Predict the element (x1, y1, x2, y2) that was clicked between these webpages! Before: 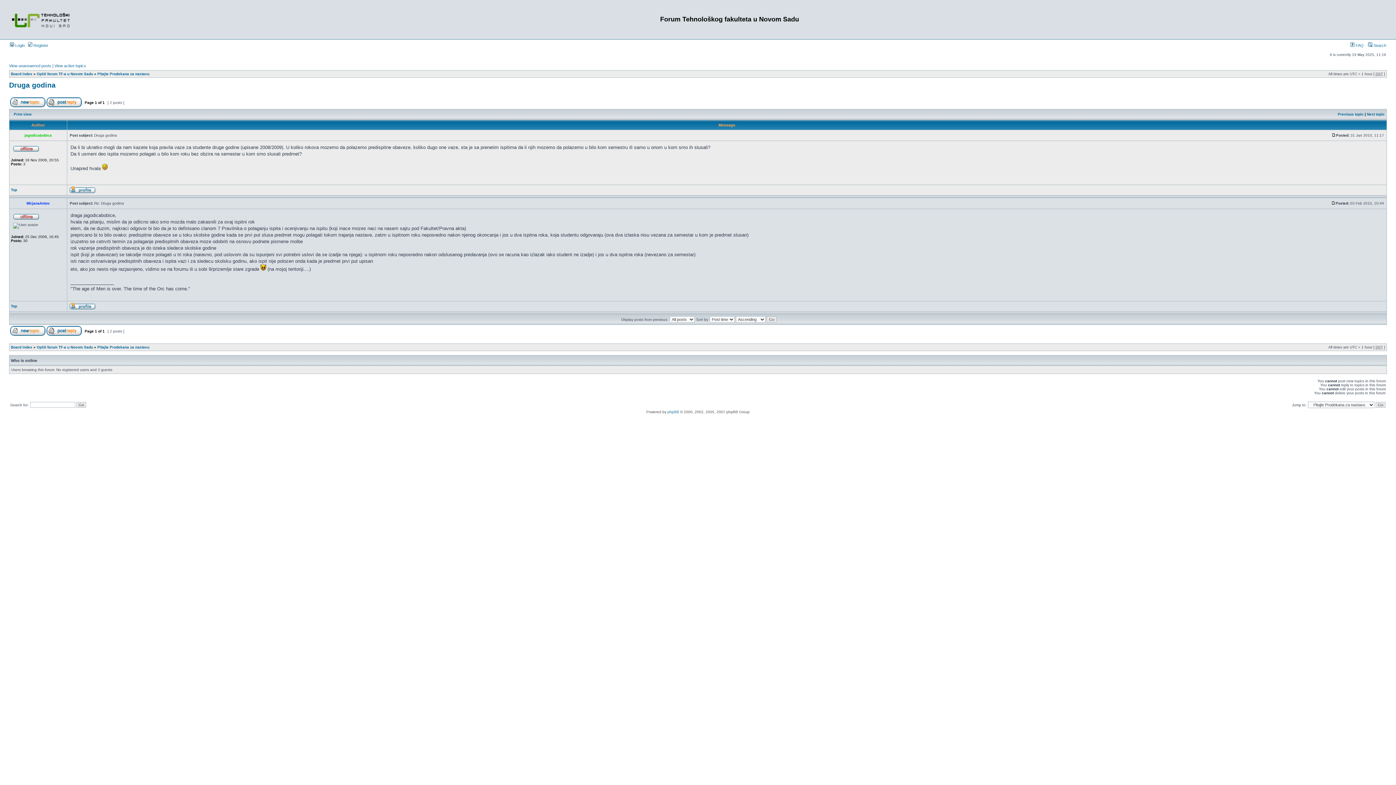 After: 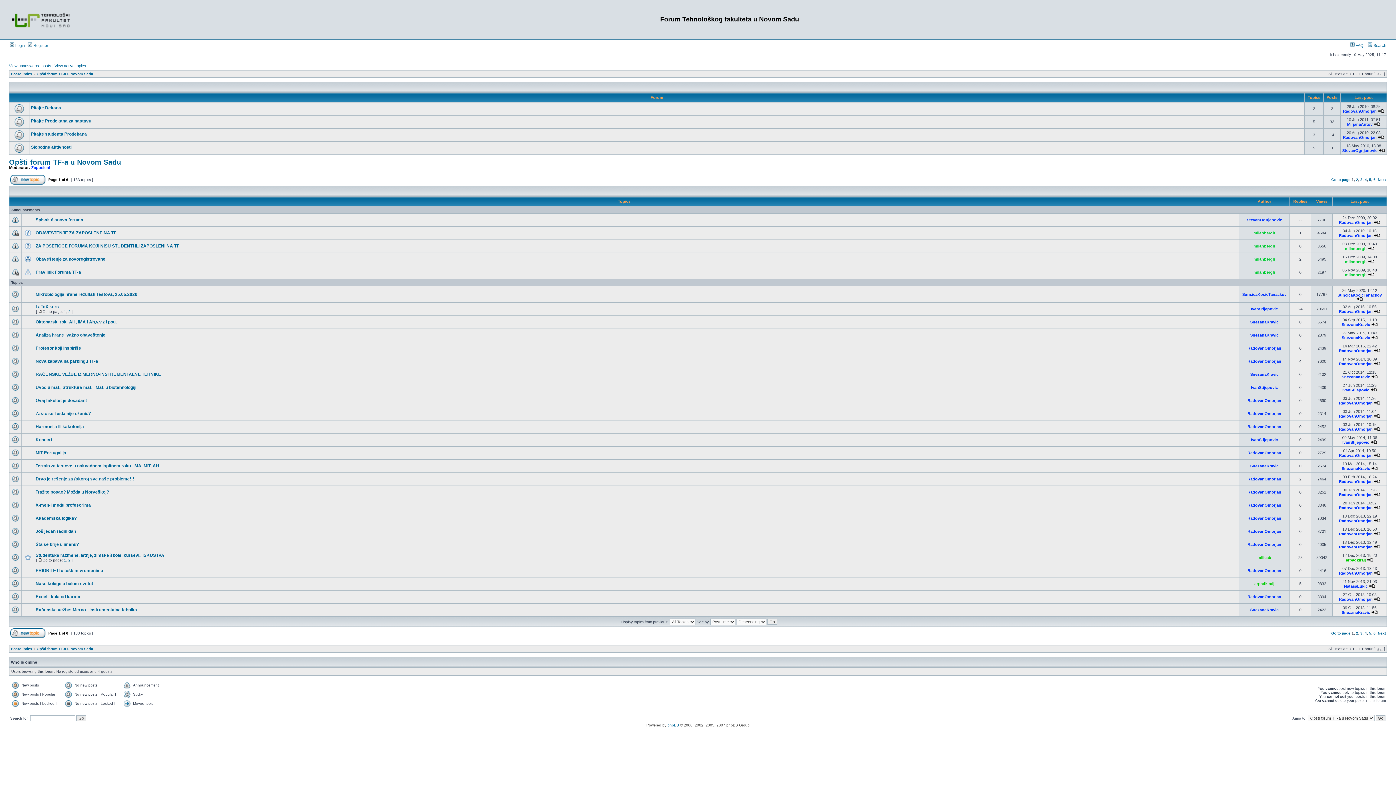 Action: label: Opšti forum TF-a u Novom Sadu bbox: (36, 345, 93, 349)